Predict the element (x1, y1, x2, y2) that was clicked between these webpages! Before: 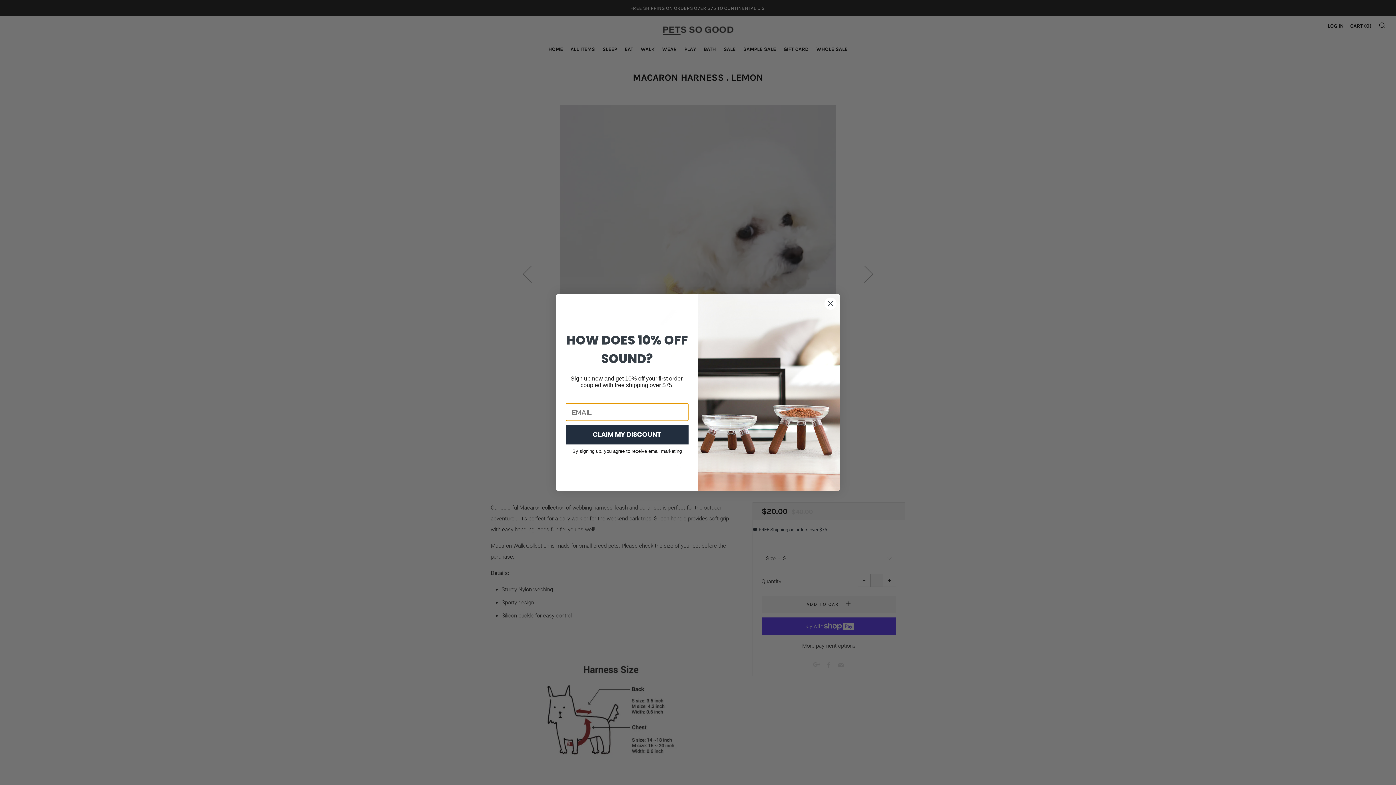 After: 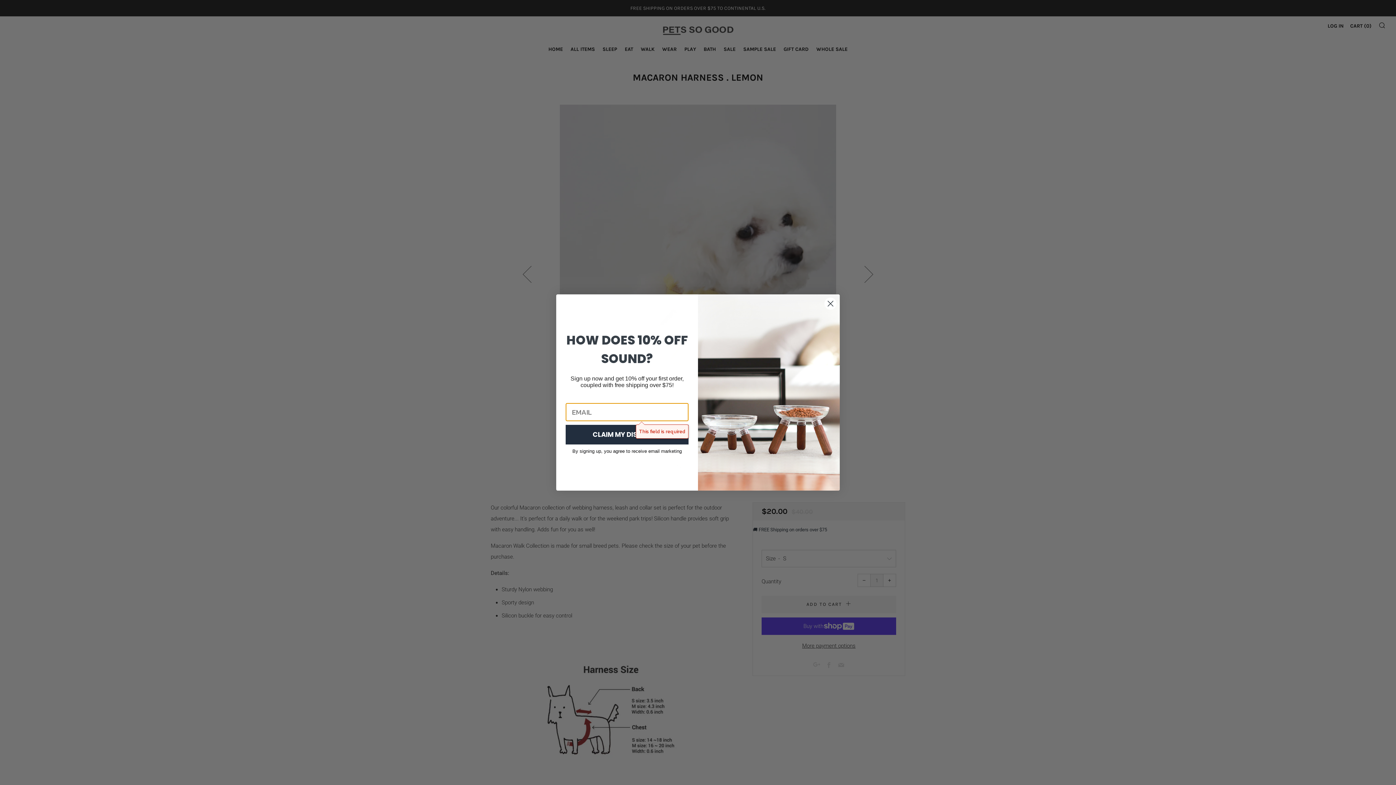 Action: bbox: (565, 425, 688, 444) label: CLAIM MY DISCOUNT